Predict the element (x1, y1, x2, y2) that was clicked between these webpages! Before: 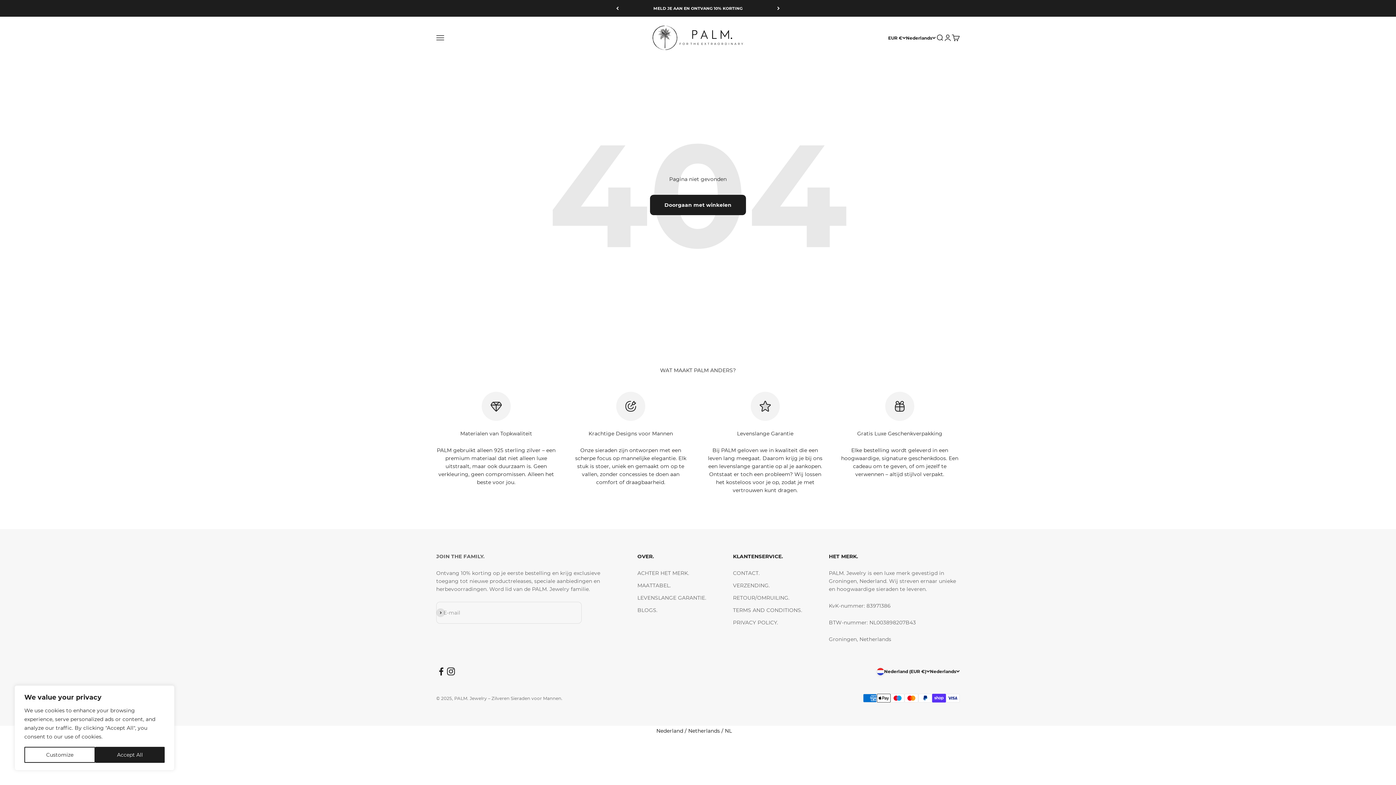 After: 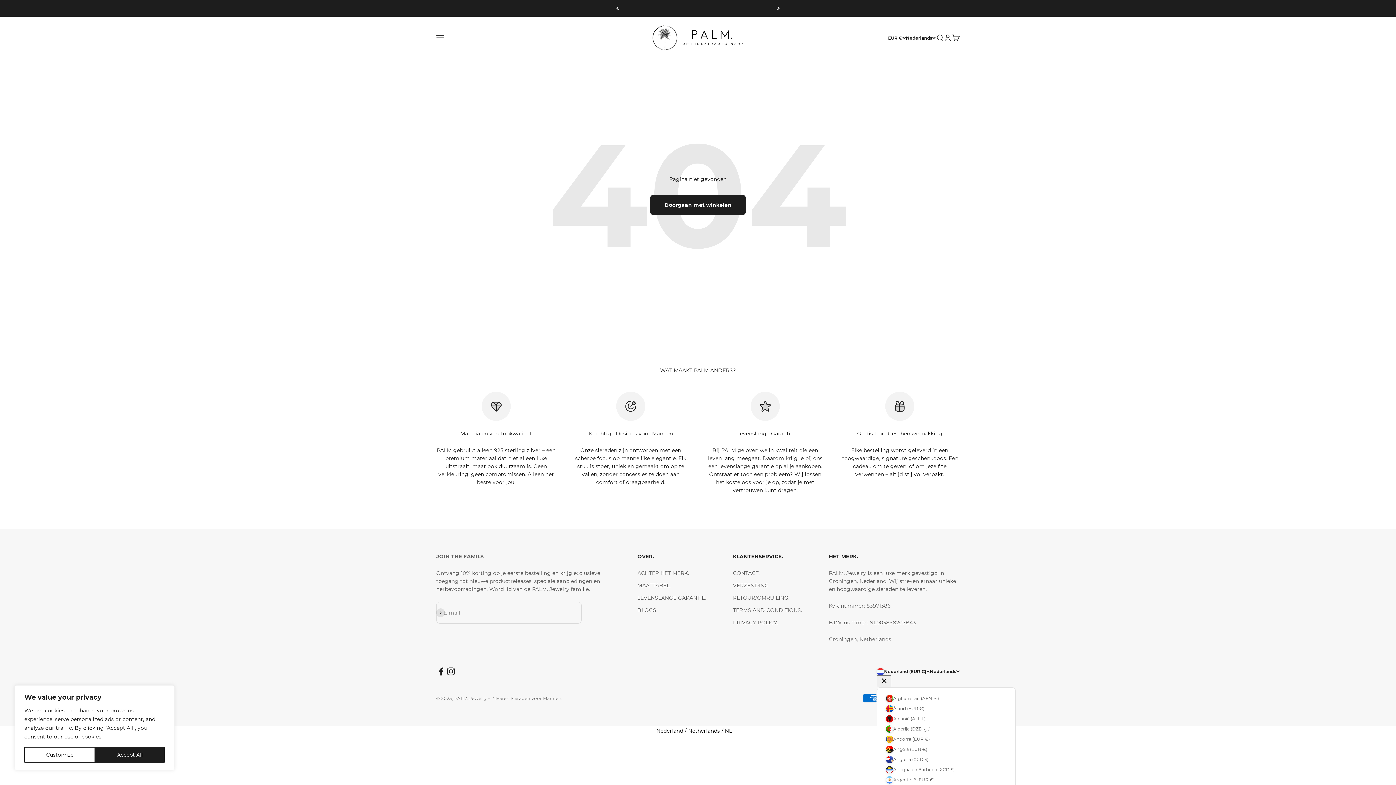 Action: bbox: (877, 668, 930, 675) label: Land of valuta wijzigen